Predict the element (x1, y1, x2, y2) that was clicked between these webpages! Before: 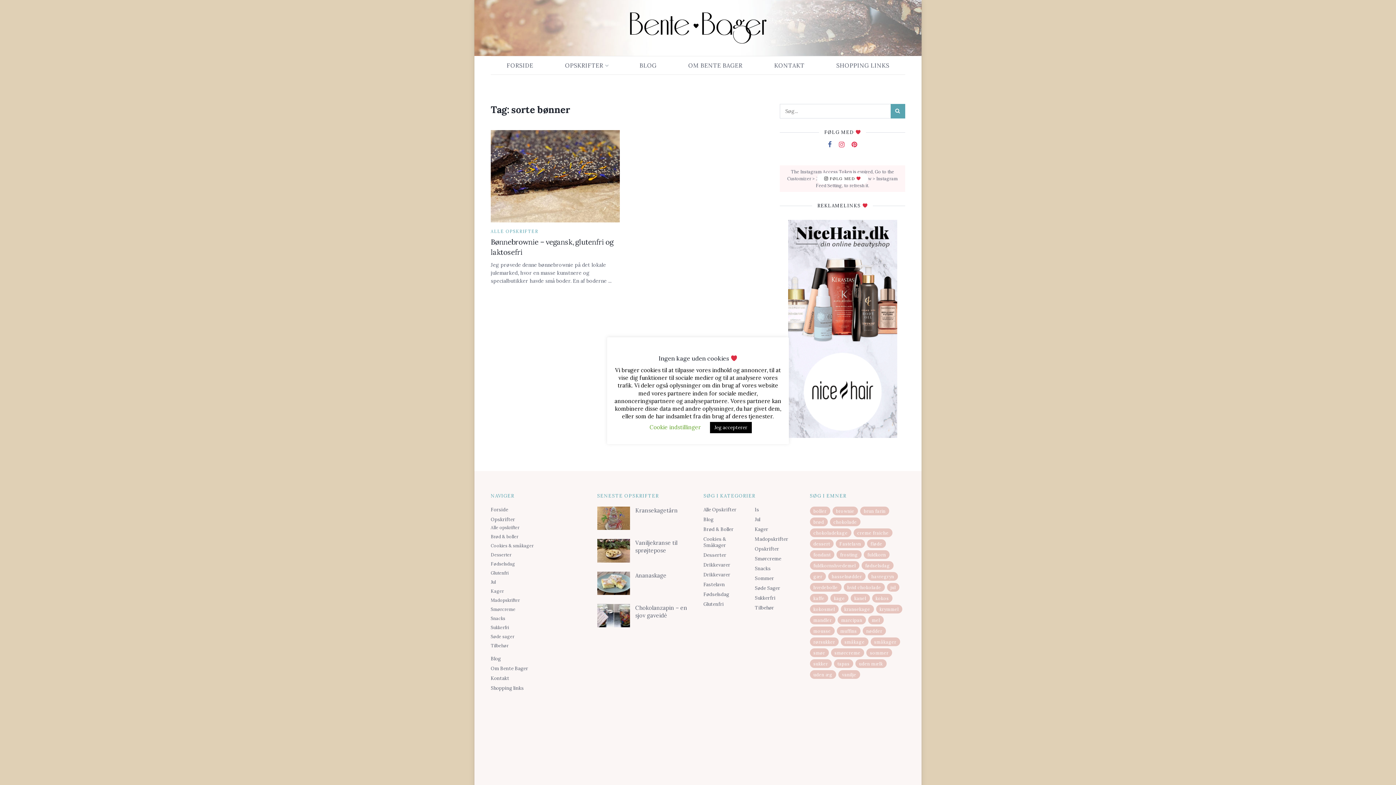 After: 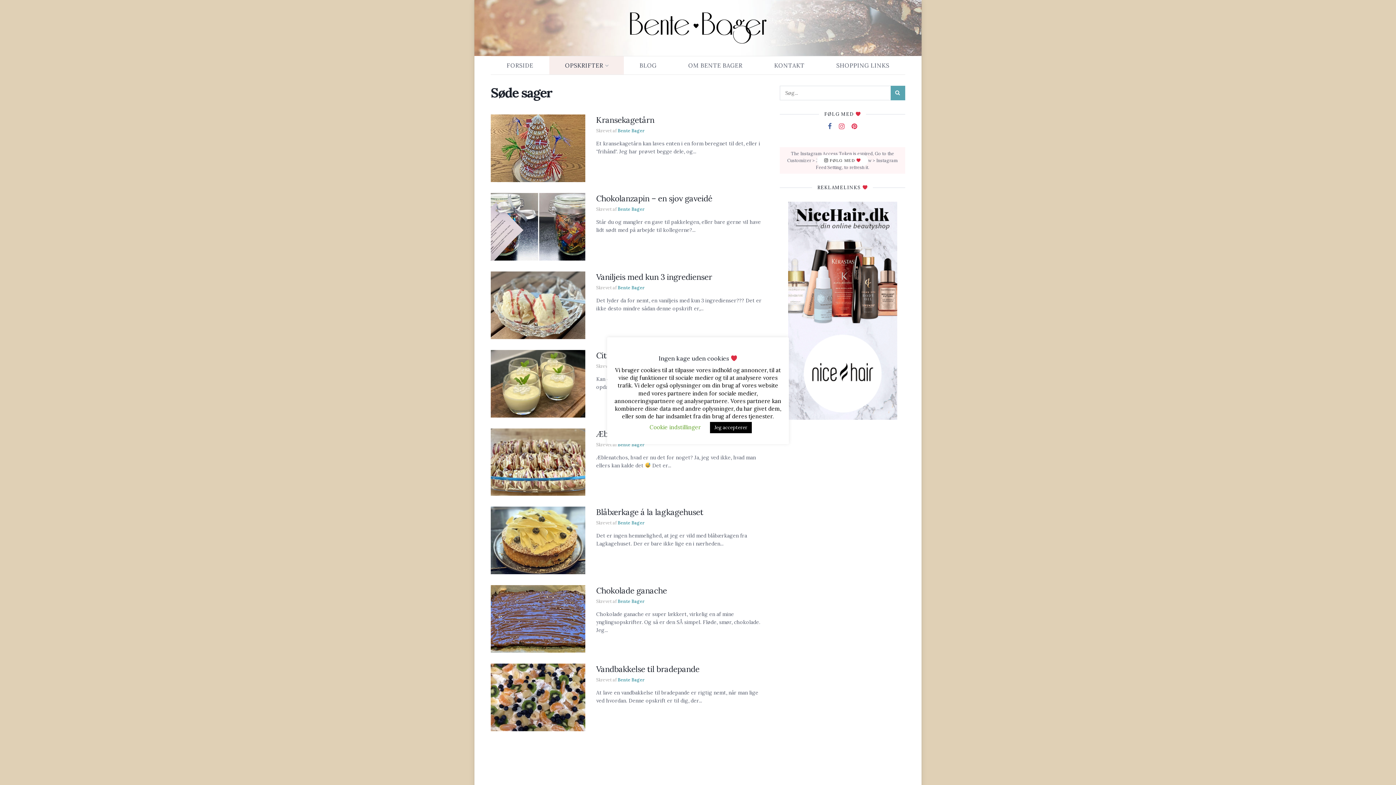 Action: bbox: (755, 585, 780, 591) label: Søde Sager